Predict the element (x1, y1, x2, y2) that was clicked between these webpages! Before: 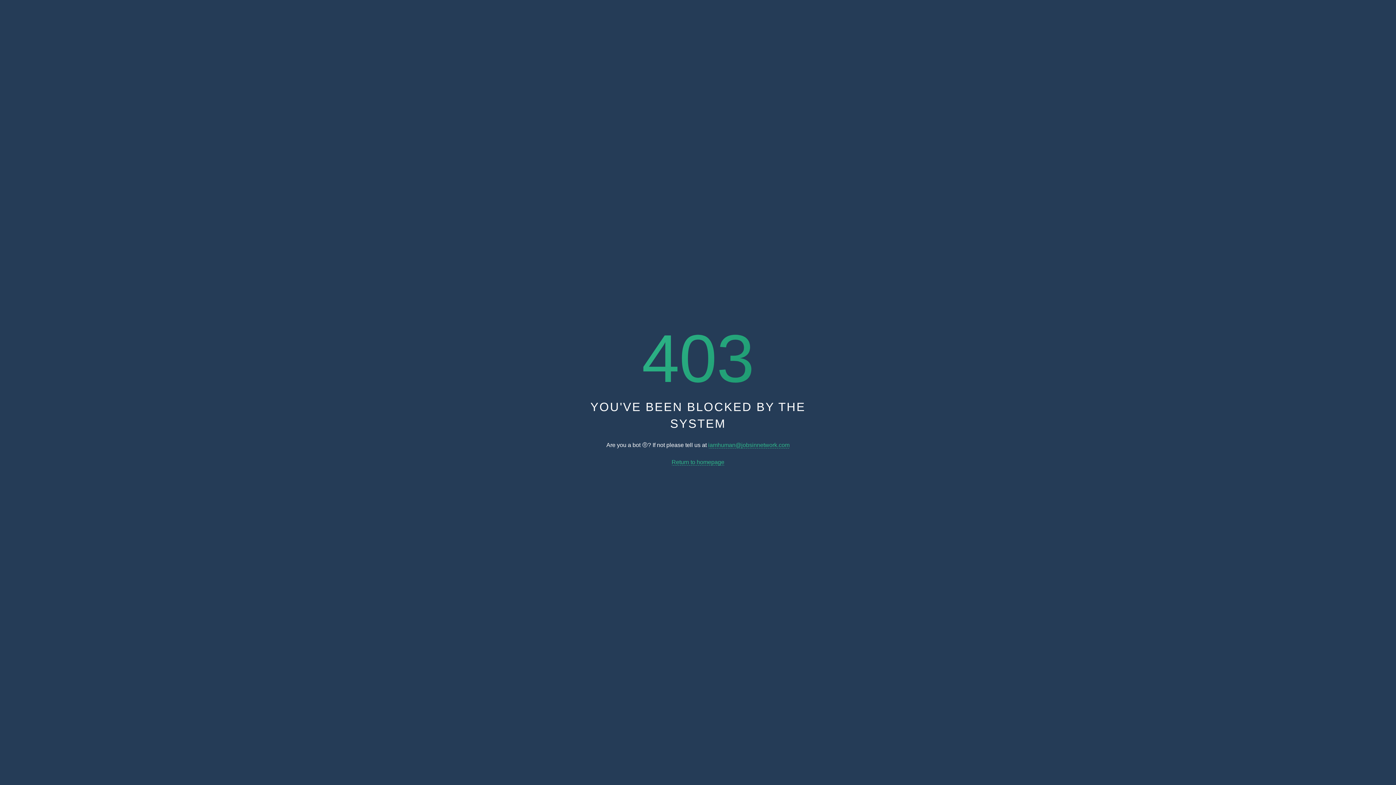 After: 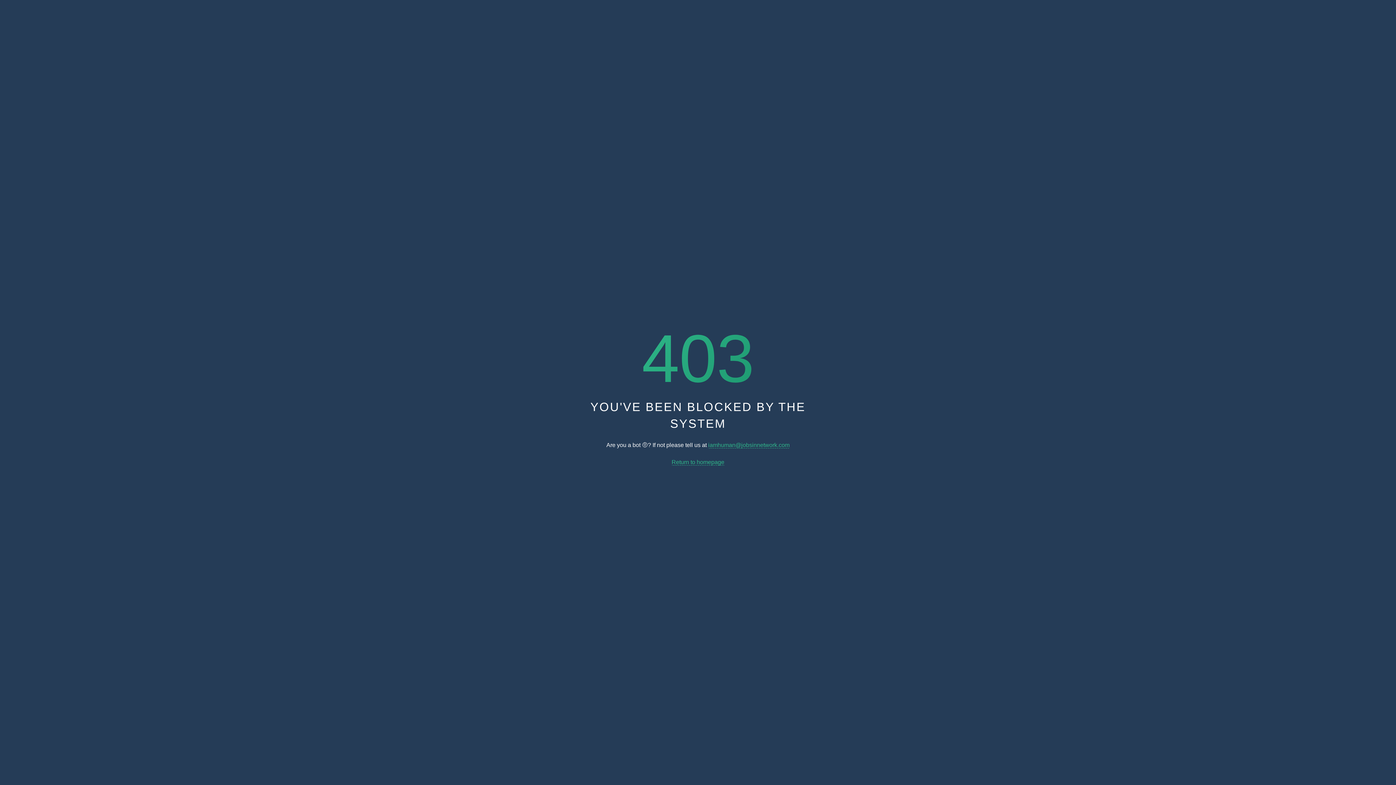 Action: label: iamhuman@jobsinnetwork.com bbox: (708, 442, 789, 448)